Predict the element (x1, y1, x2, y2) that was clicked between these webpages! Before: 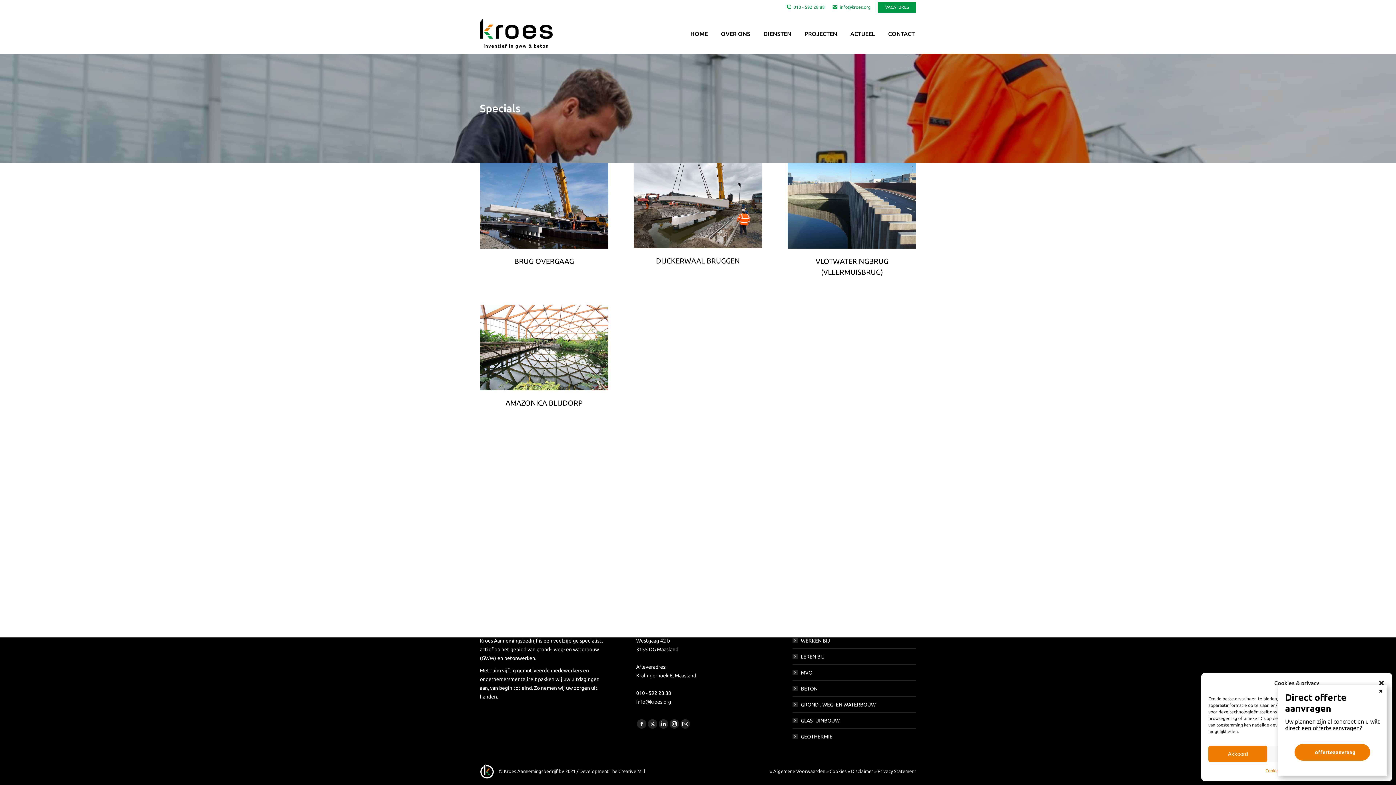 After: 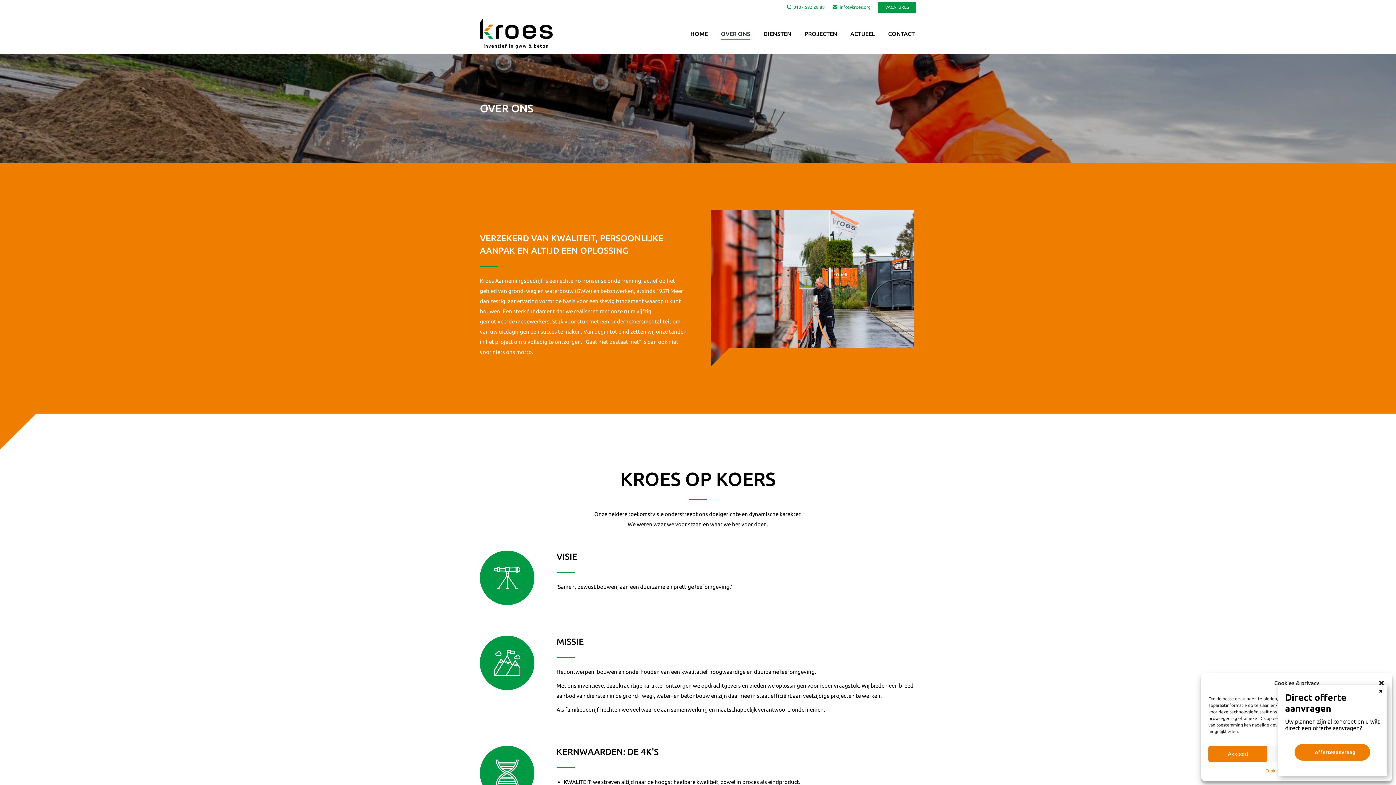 Action: bbox: (719, 20, 752, 47) label: OVER ONS